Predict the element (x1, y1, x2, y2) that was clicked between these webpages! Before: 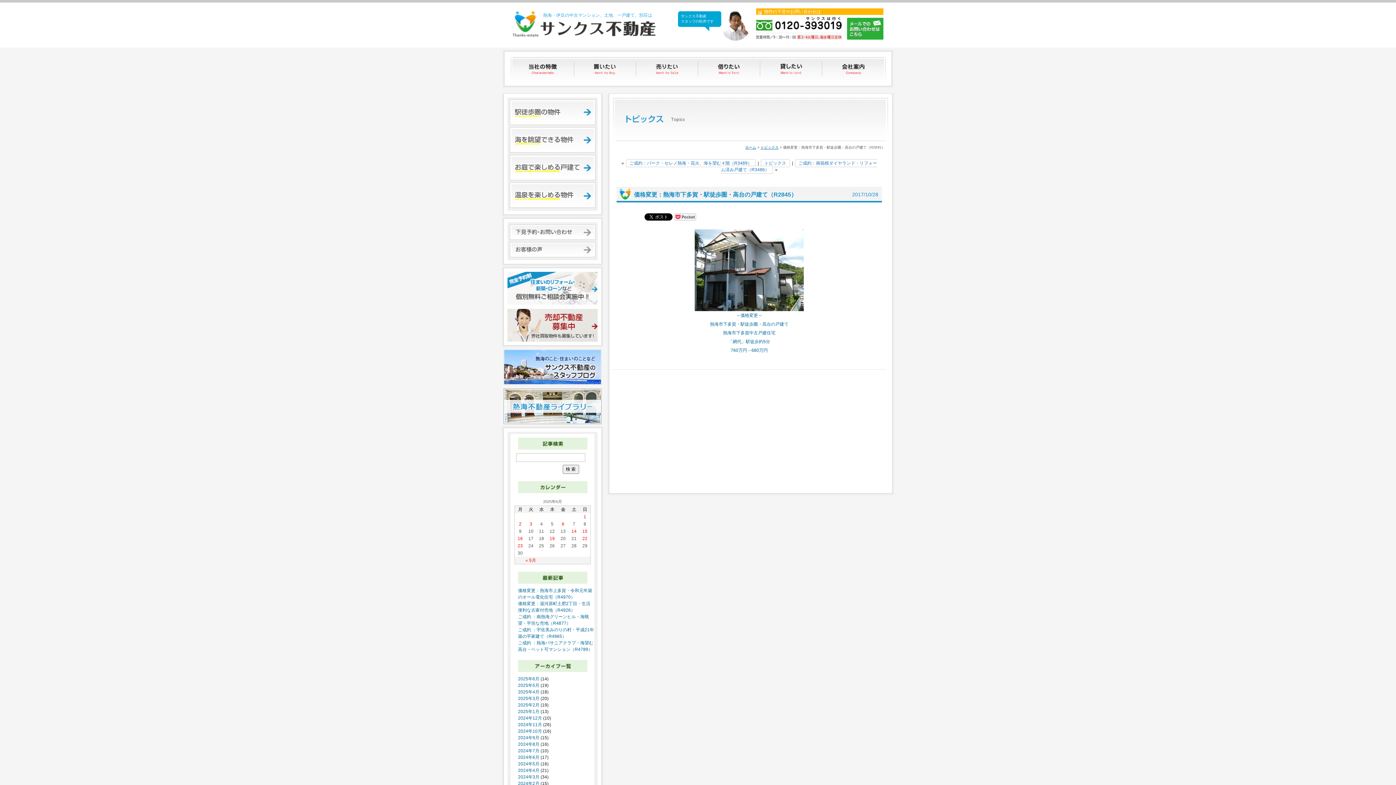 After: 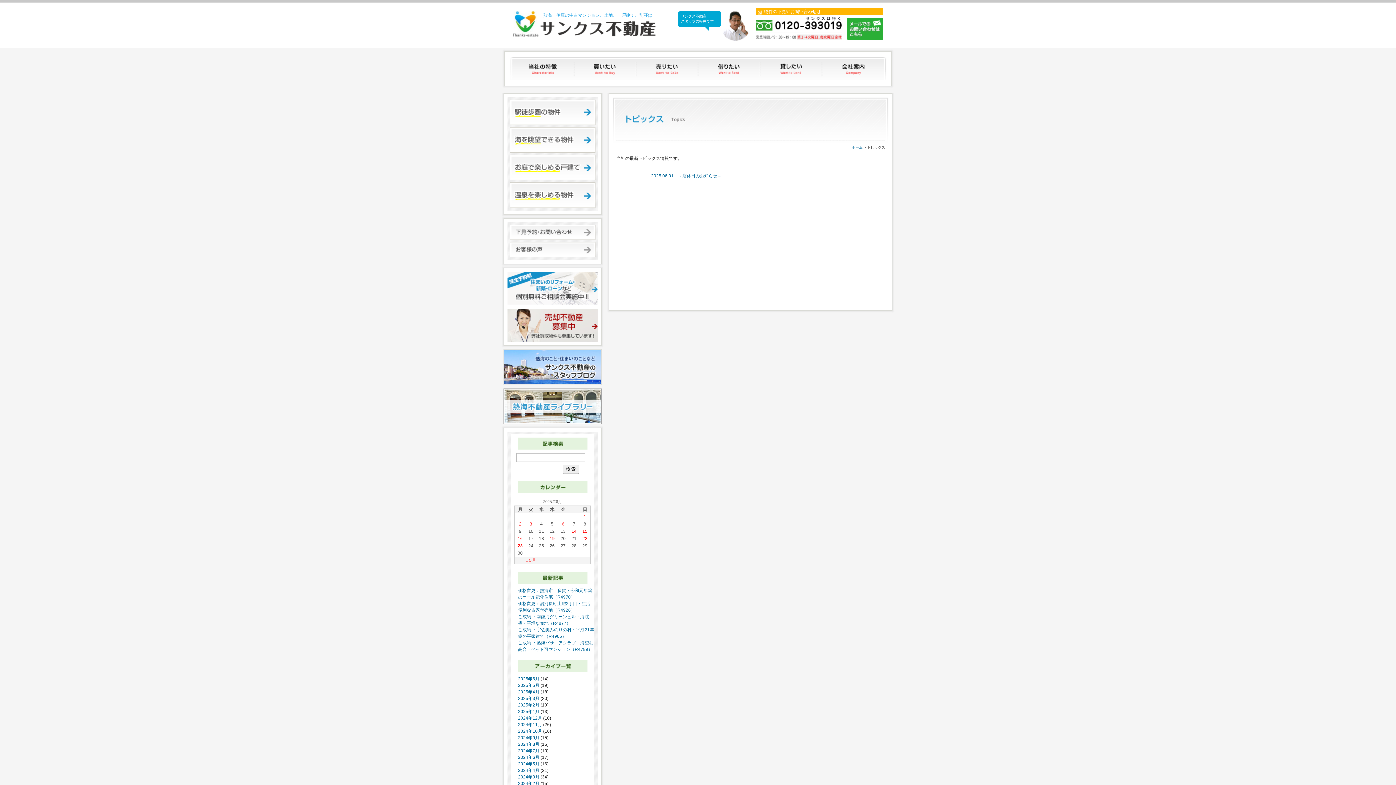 Action: bbox: (583, 514, 586, 519) label: 1